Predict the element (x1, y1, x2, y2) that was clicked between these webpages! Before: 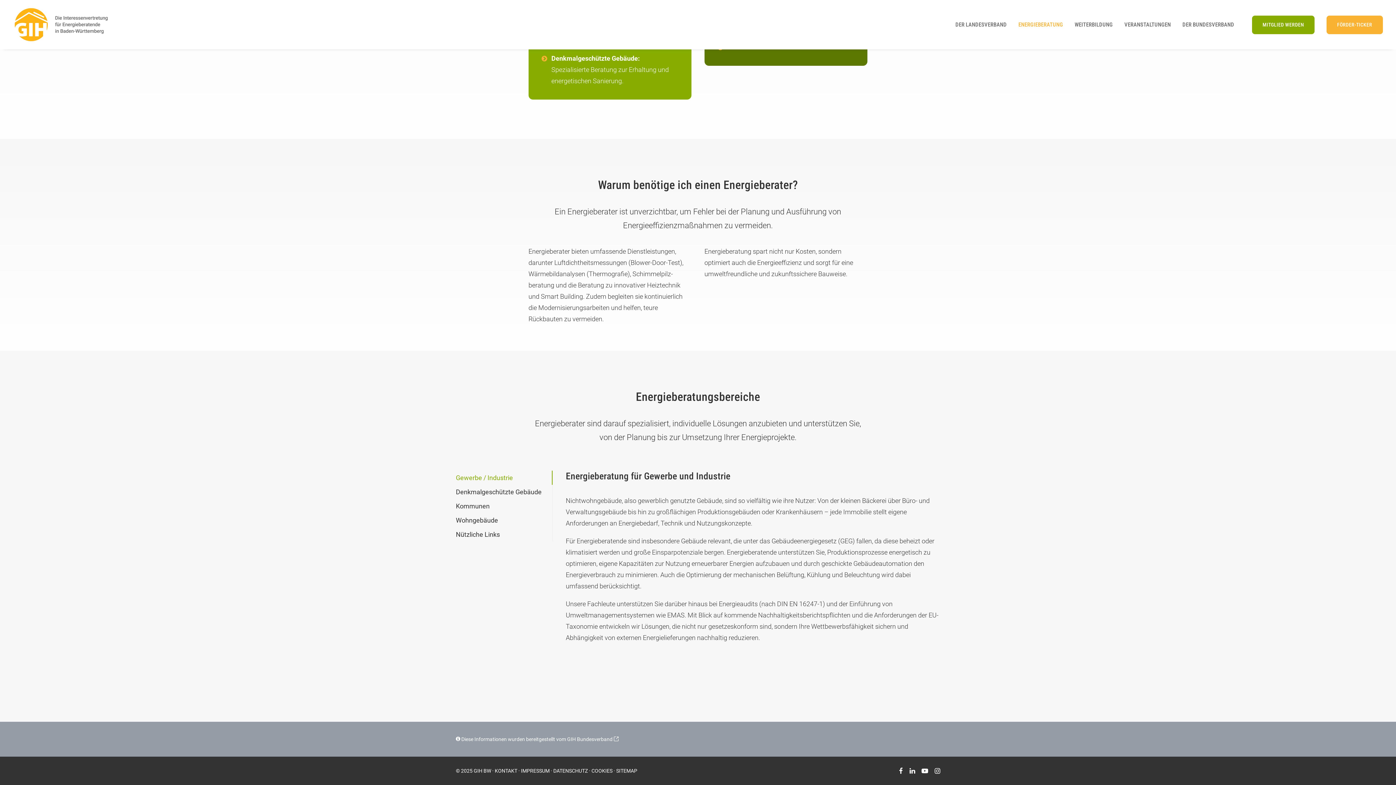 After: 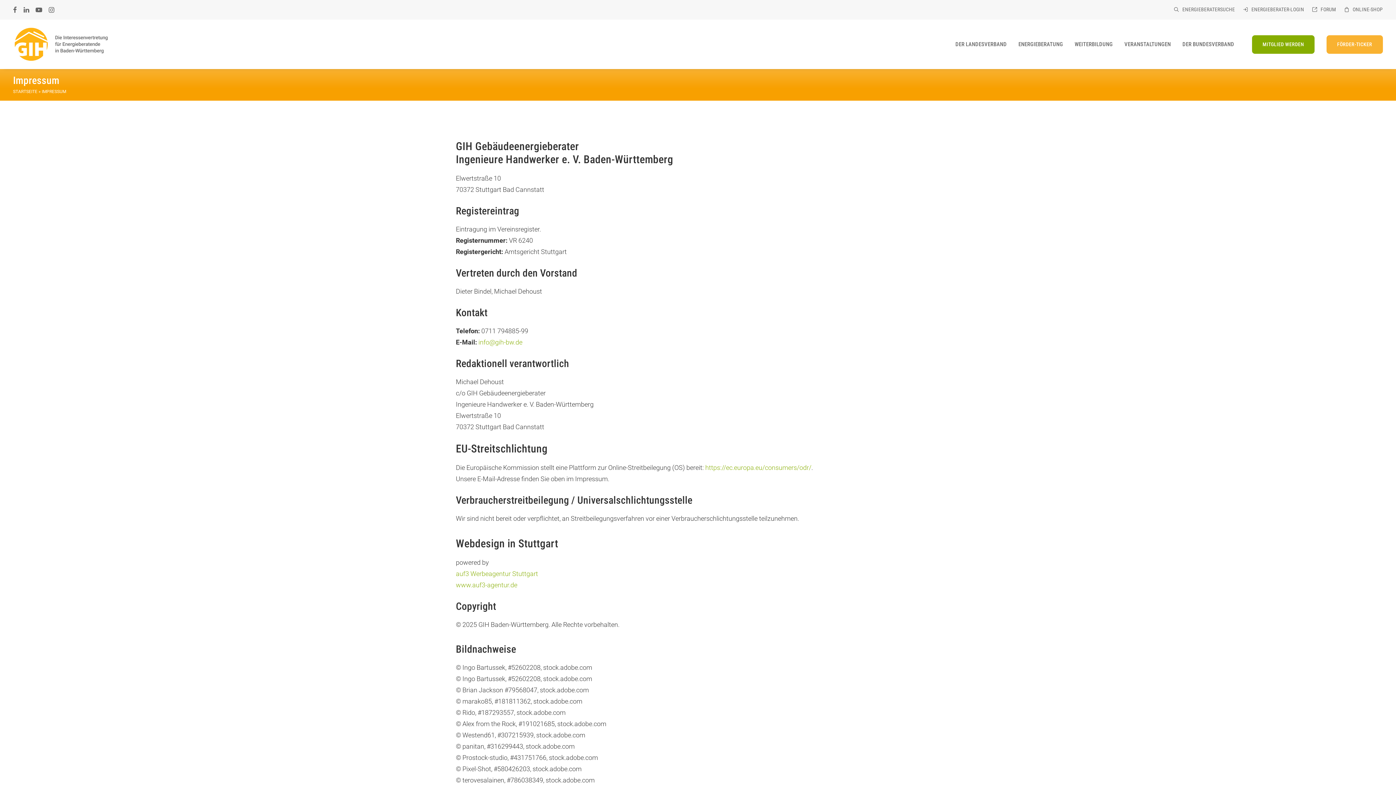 Action: bbox: (521, 768, 549, 774) label: IMPRESSUM